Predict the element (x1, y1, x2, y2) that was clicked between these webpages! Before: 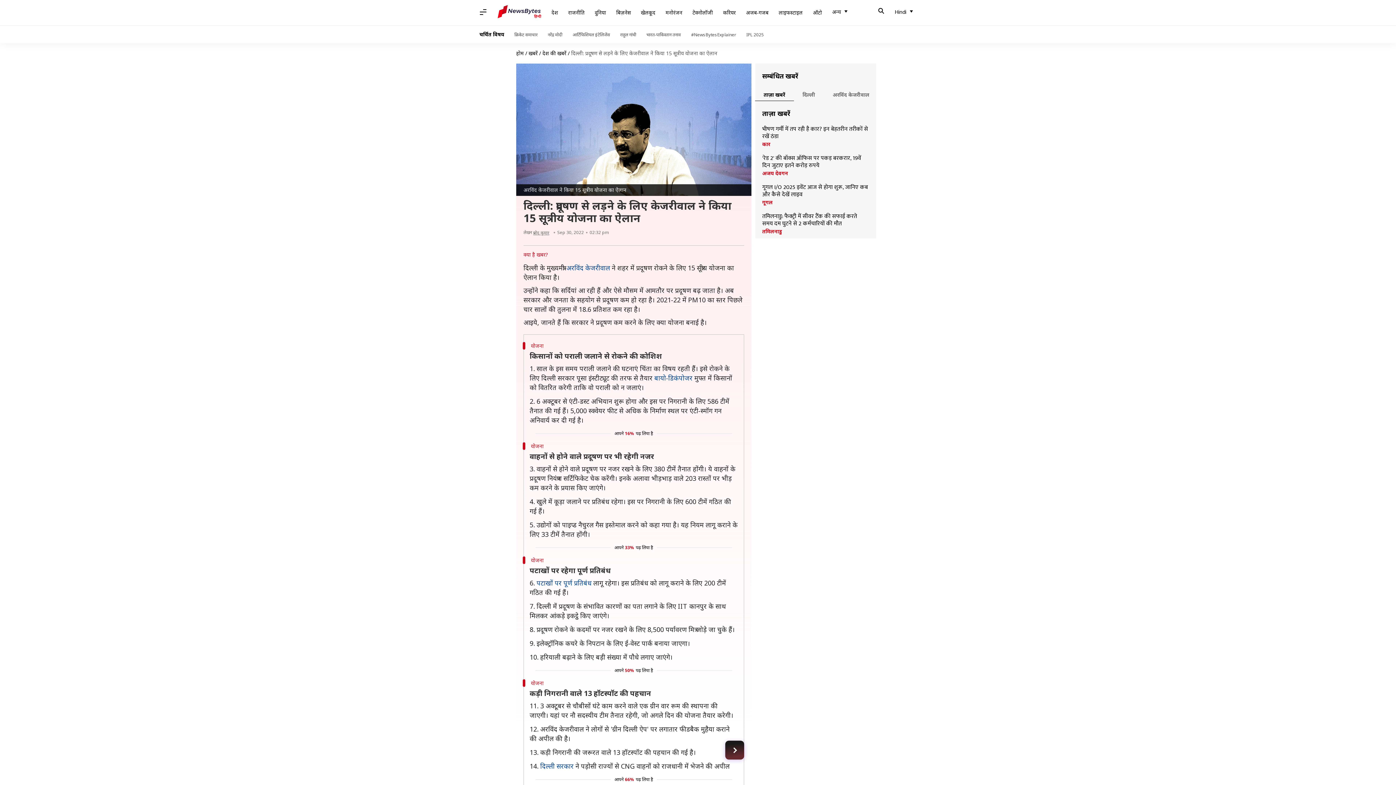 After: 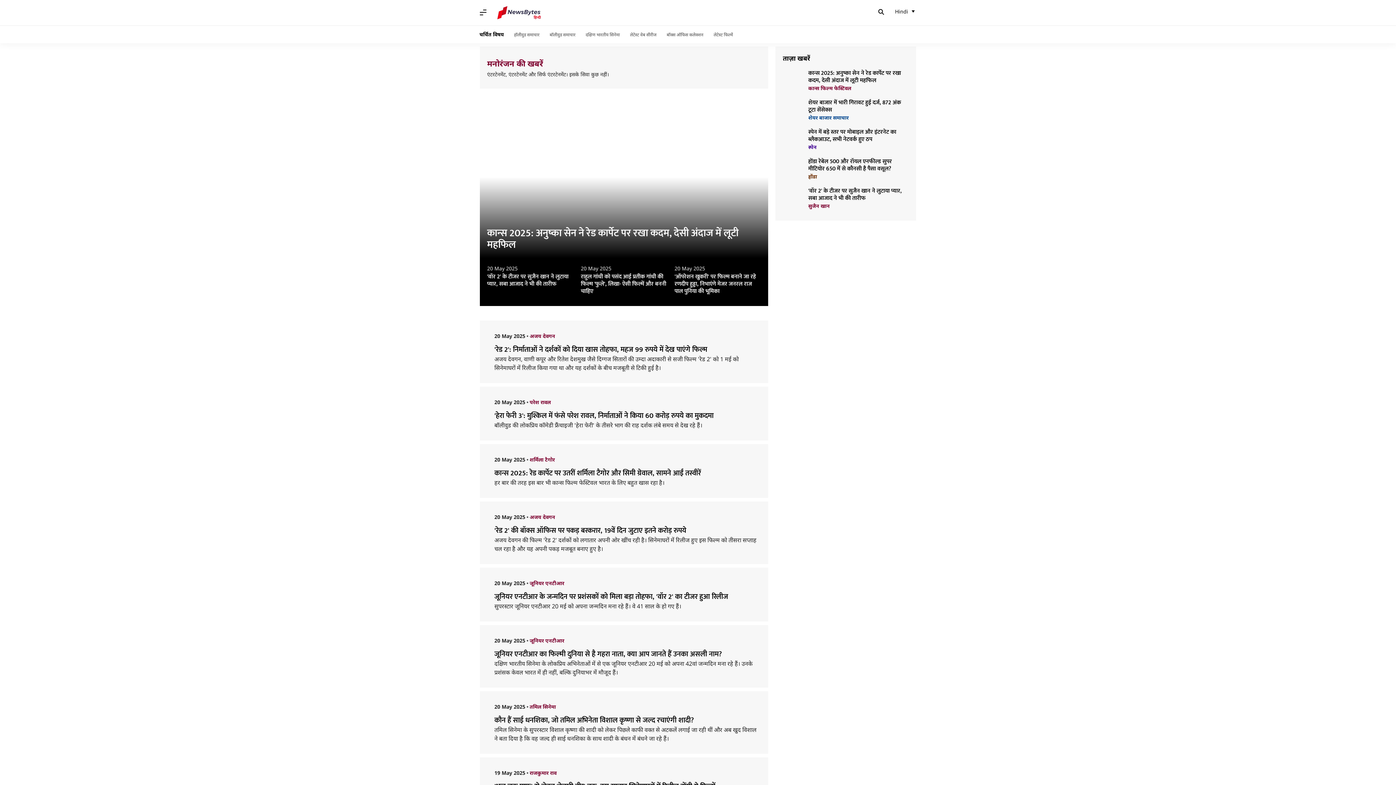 Action: bbox: (660, 5, 687, 20) label: मनोरंजन